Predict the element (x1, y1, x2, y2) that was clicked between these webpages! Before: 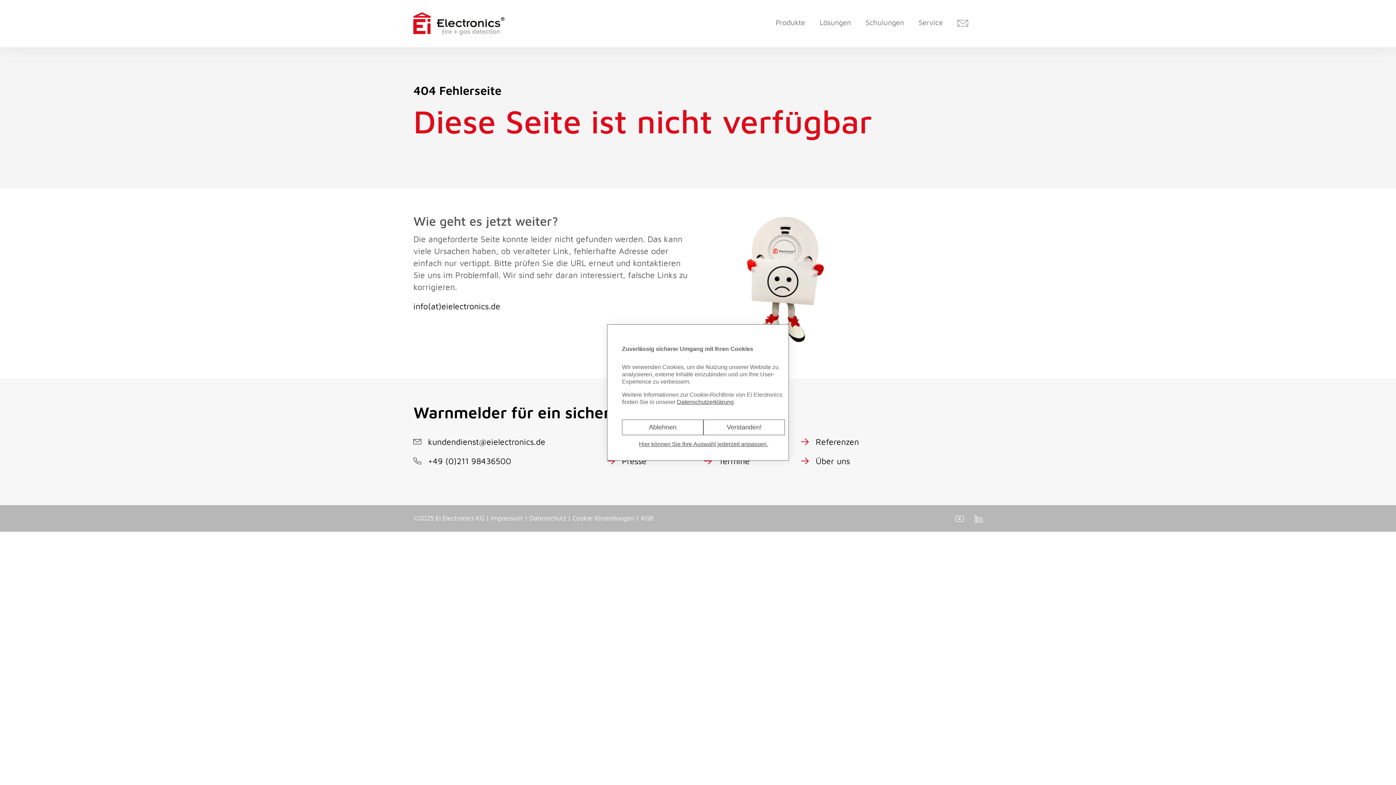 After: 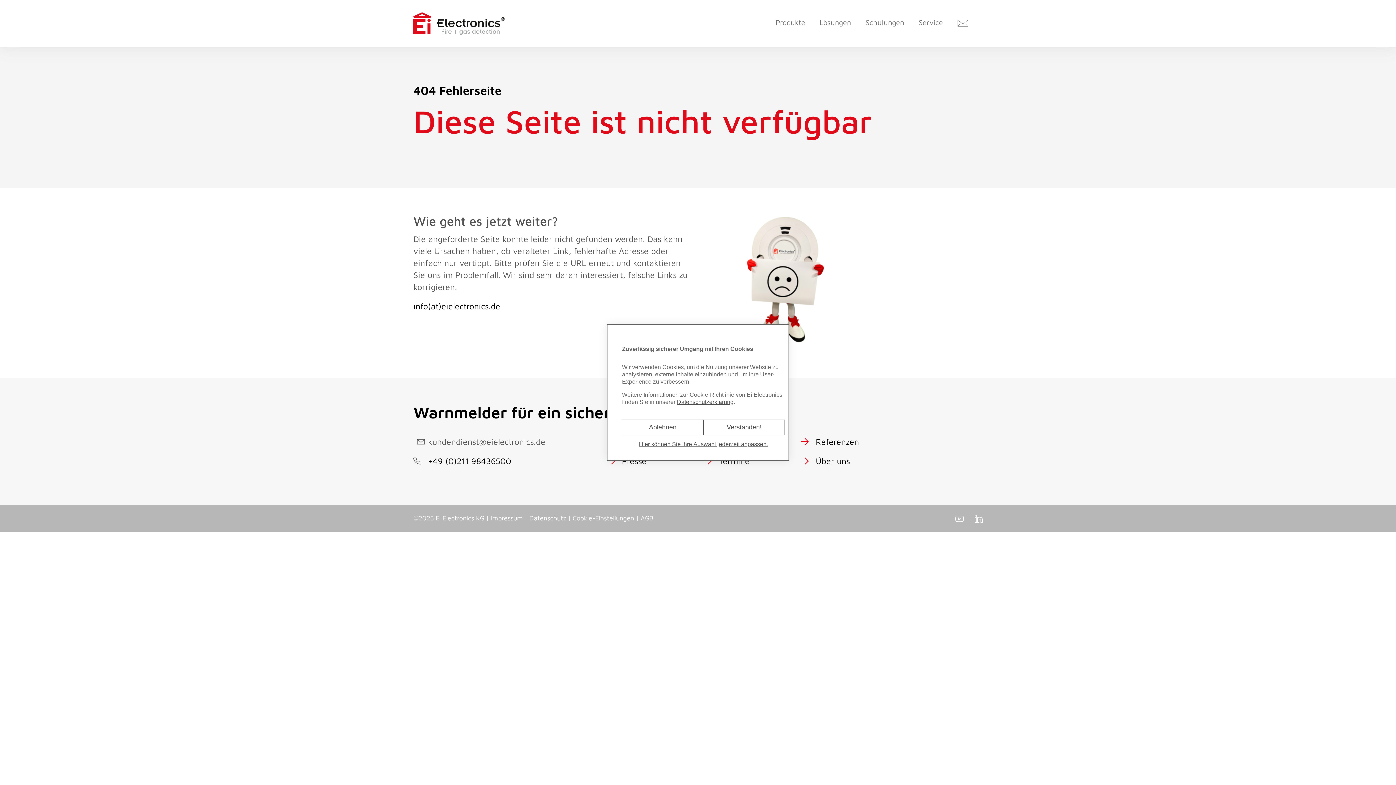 Action: label: kundendienst@eielectronics.de bbox: (413, 436, 594, 448)